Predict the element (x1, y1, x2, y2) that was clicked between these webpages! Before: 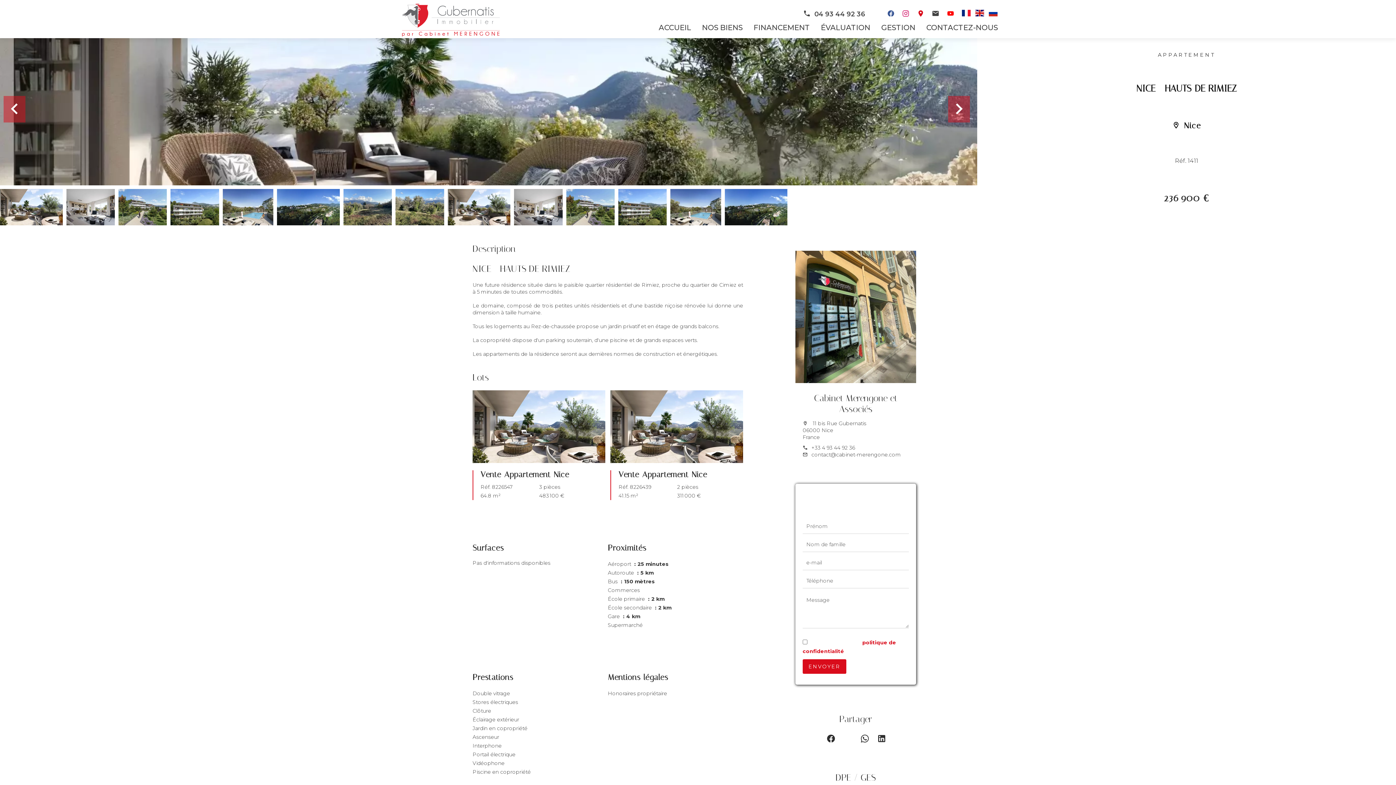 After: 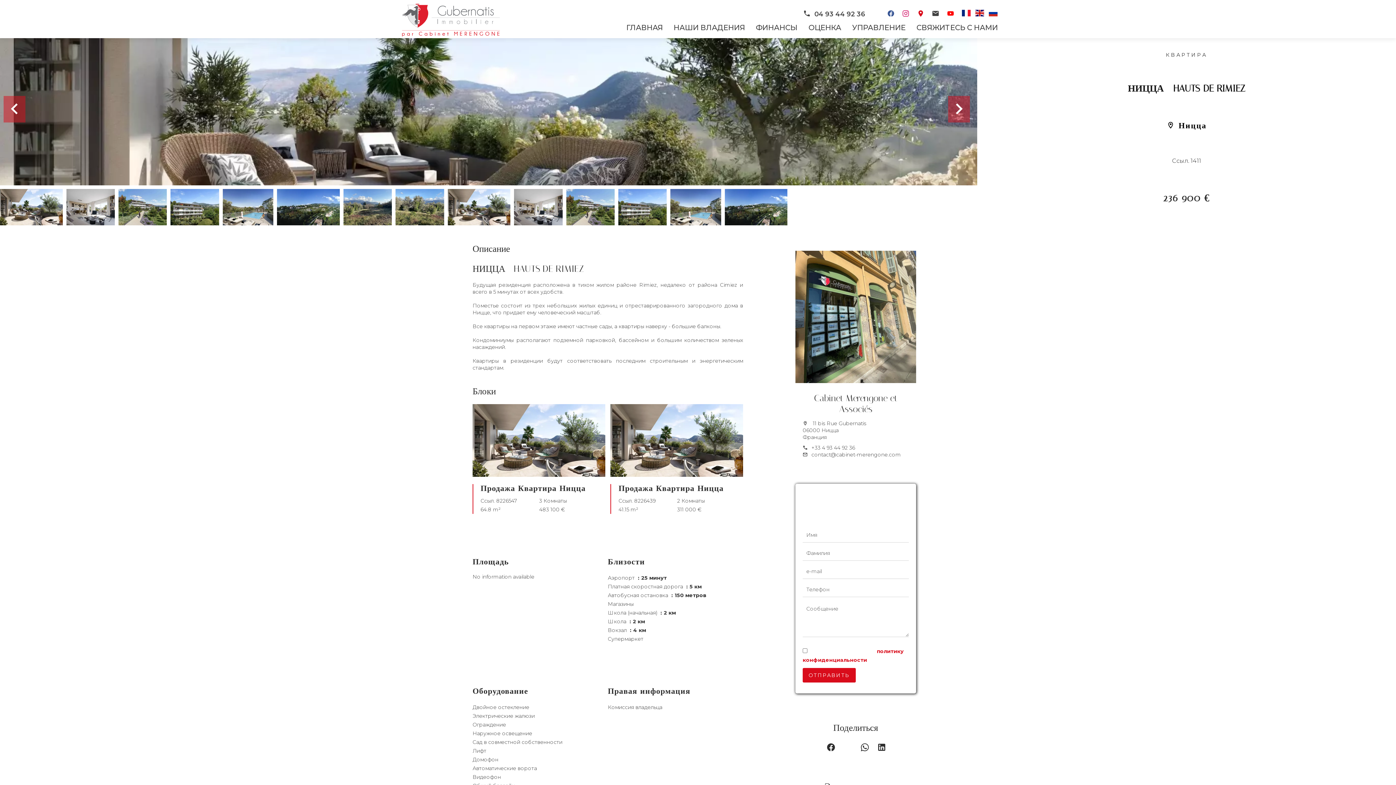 Action: bbox: (988, 9, 997, 16)